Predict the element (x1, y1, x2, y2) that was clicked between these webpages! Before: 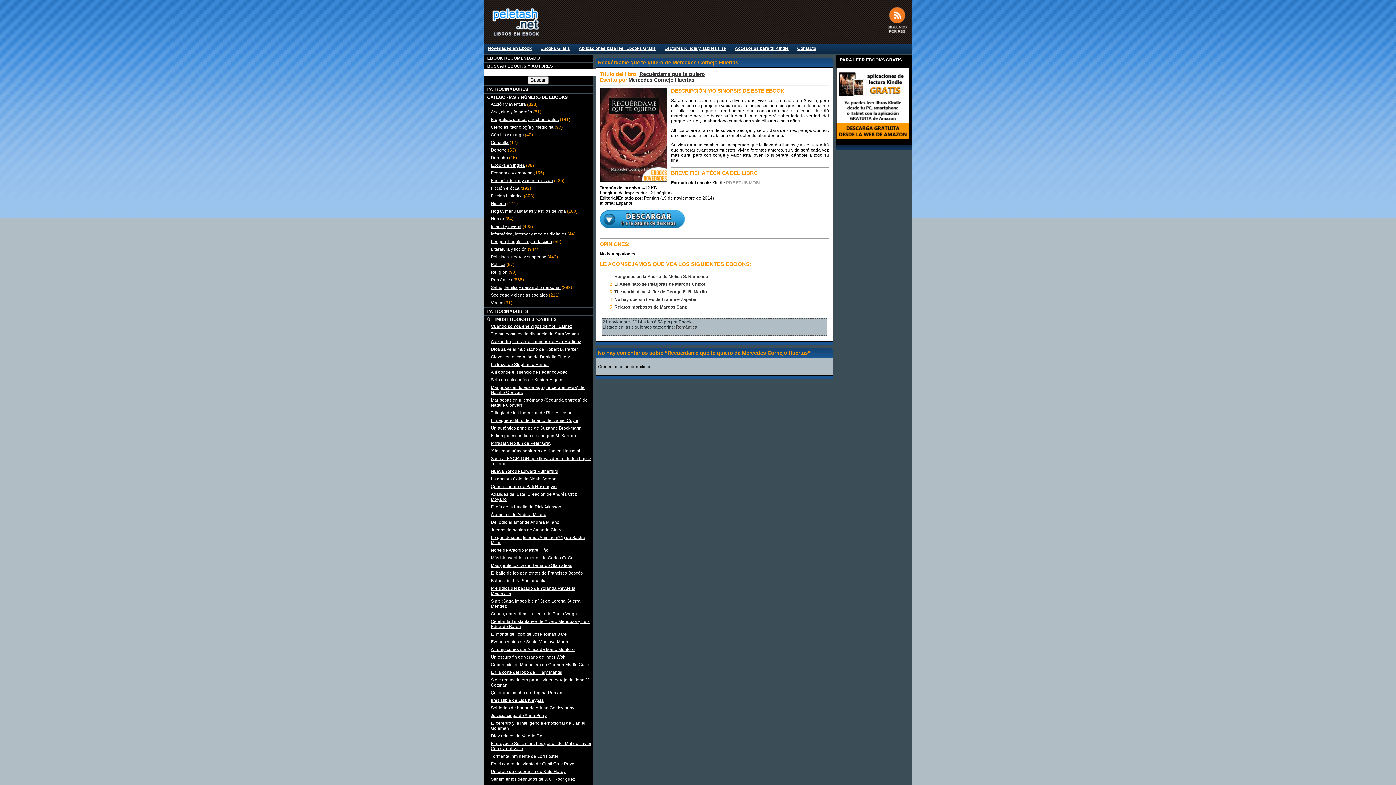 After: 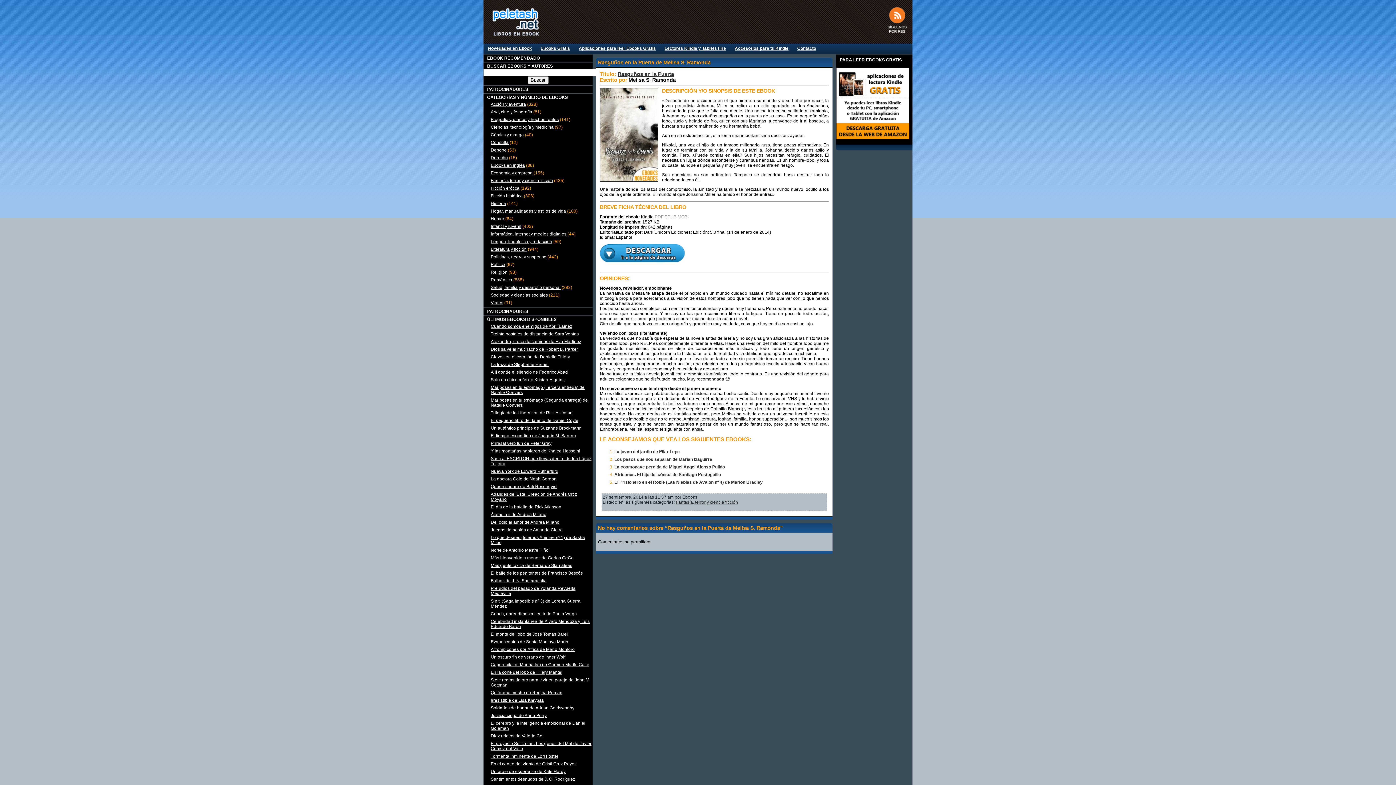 Action: bbox: (614, 274, 708, 279) label: Rasguños en la Puerta de Melisa S. Ramonda